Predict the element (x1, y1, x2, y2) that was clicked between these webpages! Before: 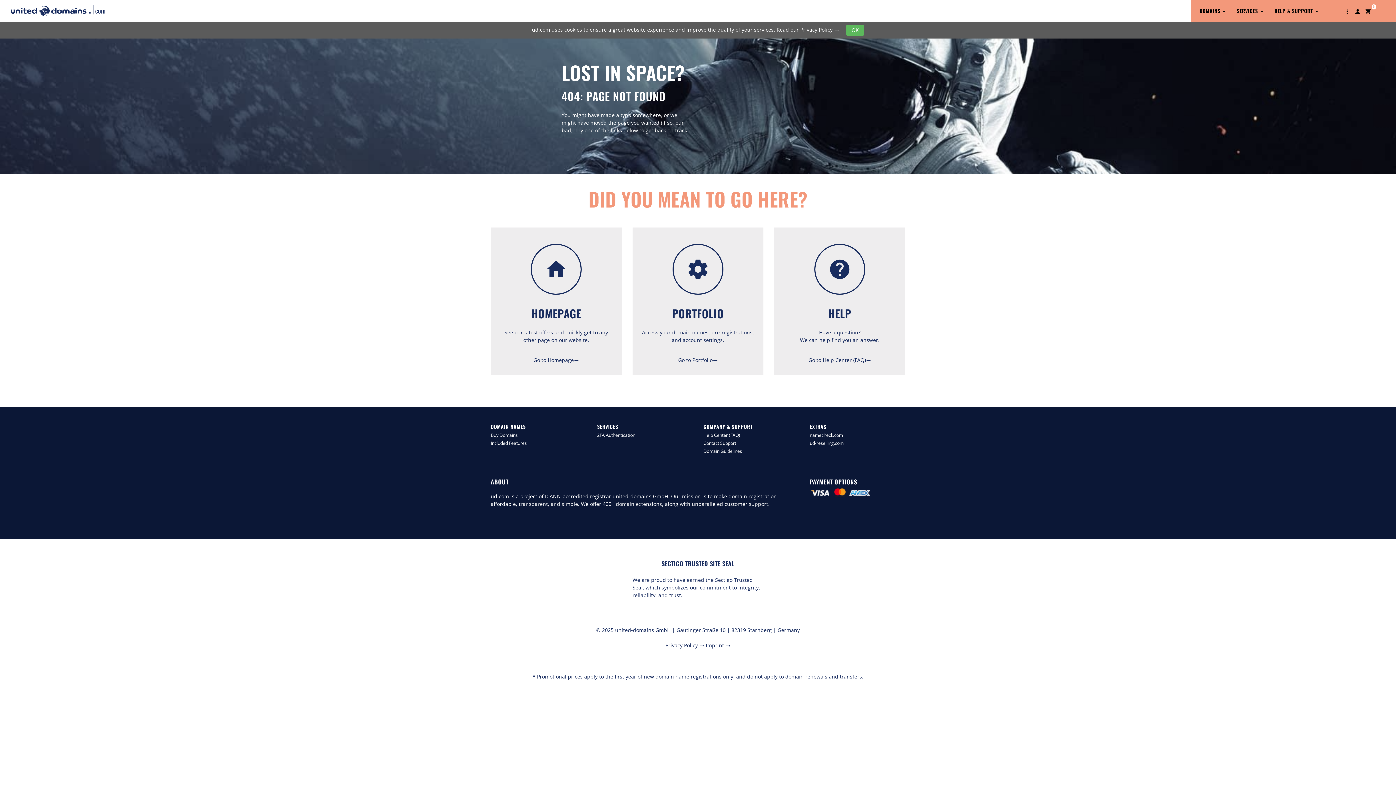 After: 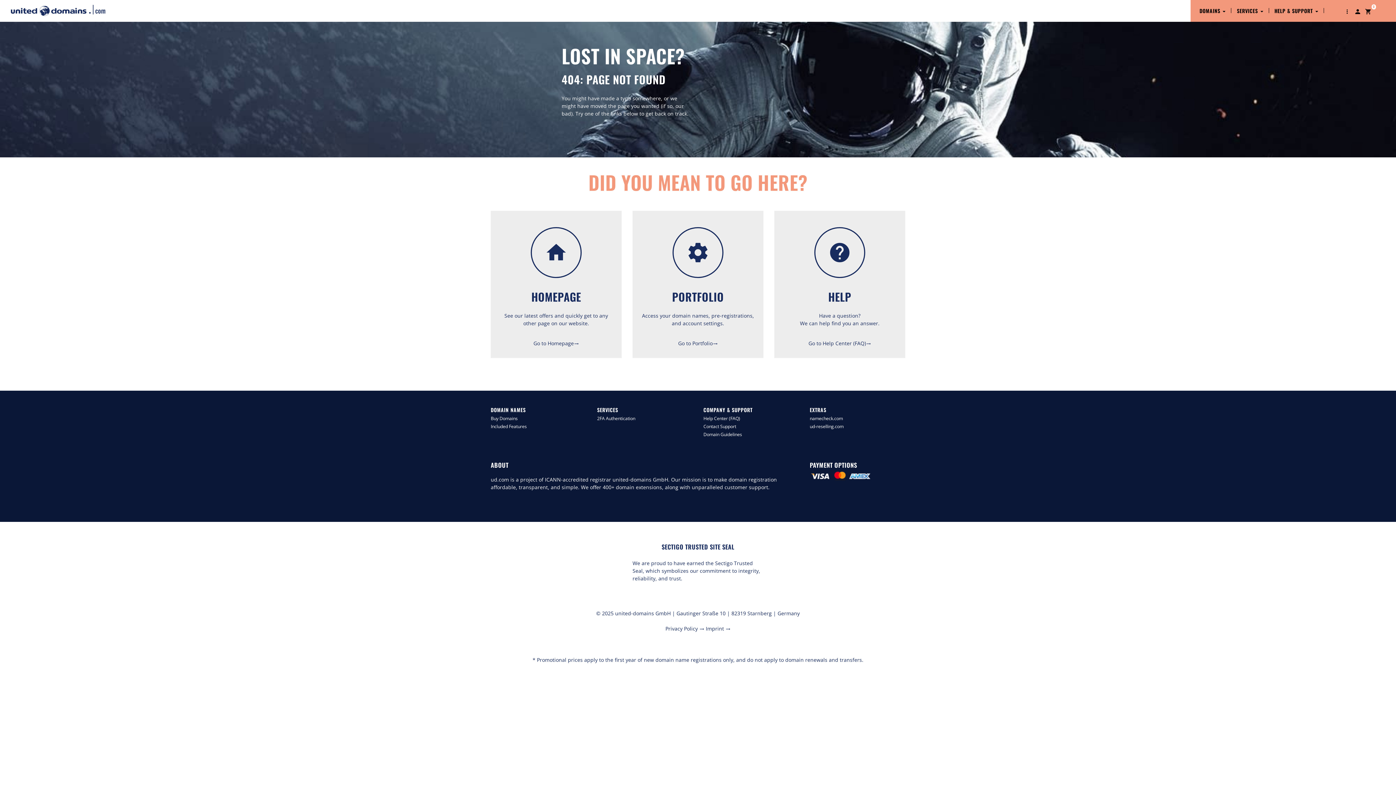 Action: bbox: (846, 24, 864, 35) label: OK